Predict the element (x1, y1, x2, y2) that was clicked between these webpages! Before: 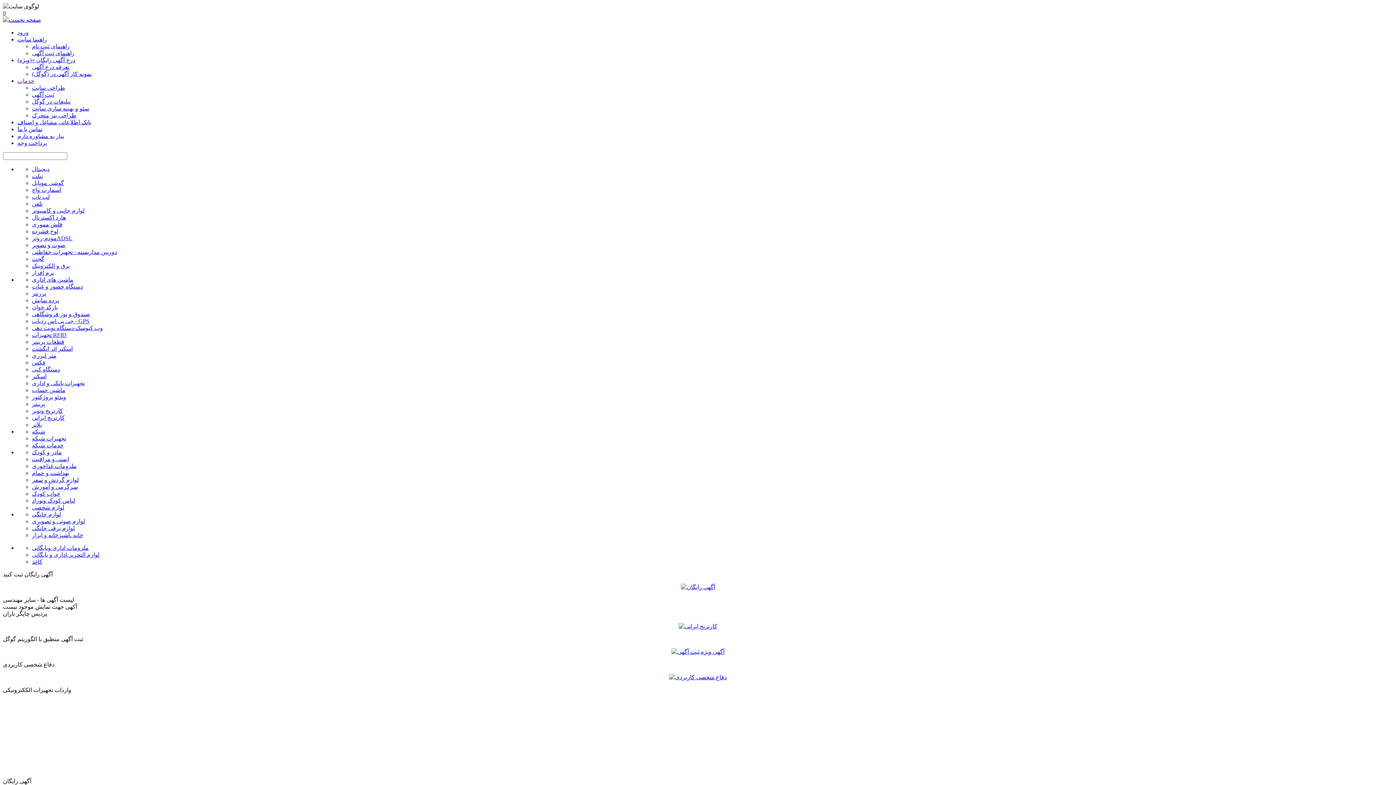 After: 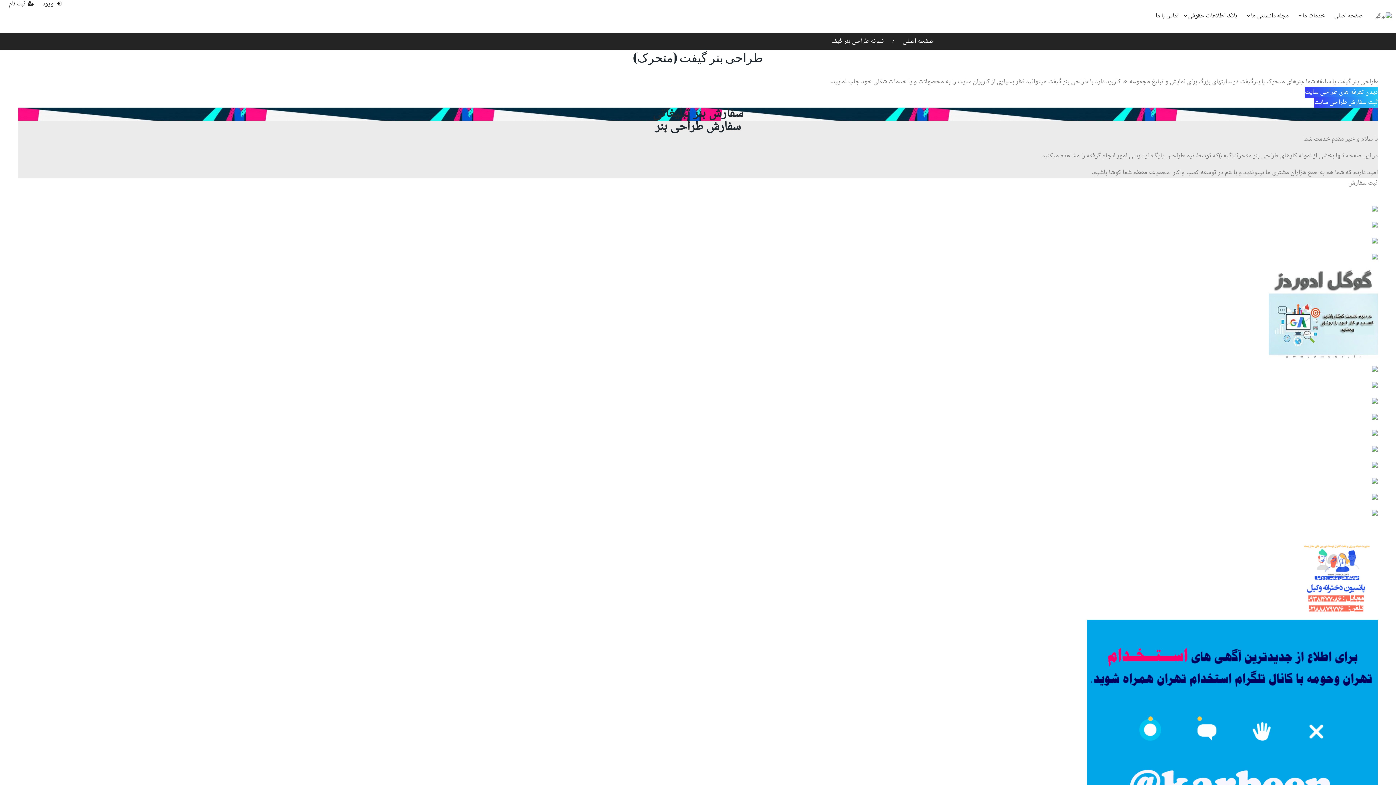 Action: bbox: (32, 112, 76, 118) label: طراحی بنر متحرک